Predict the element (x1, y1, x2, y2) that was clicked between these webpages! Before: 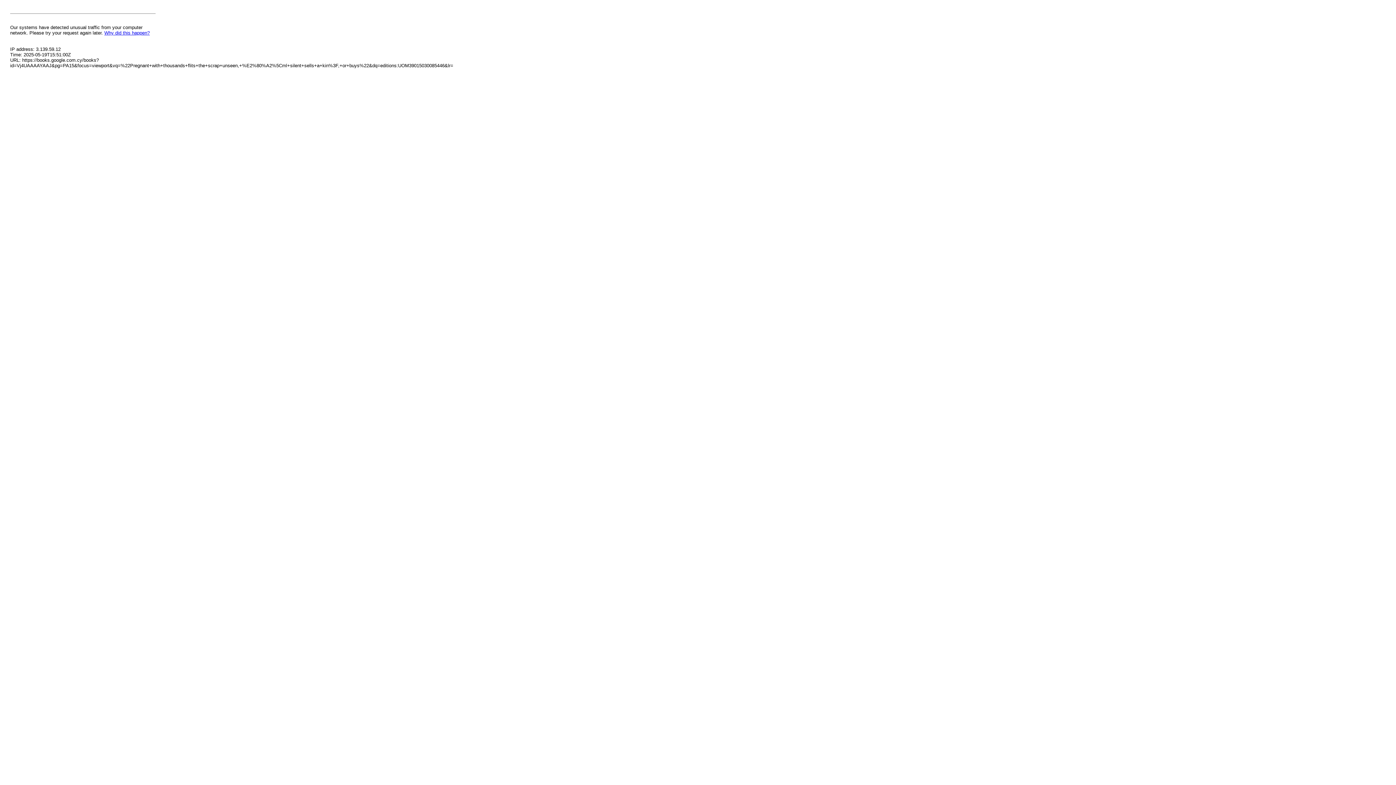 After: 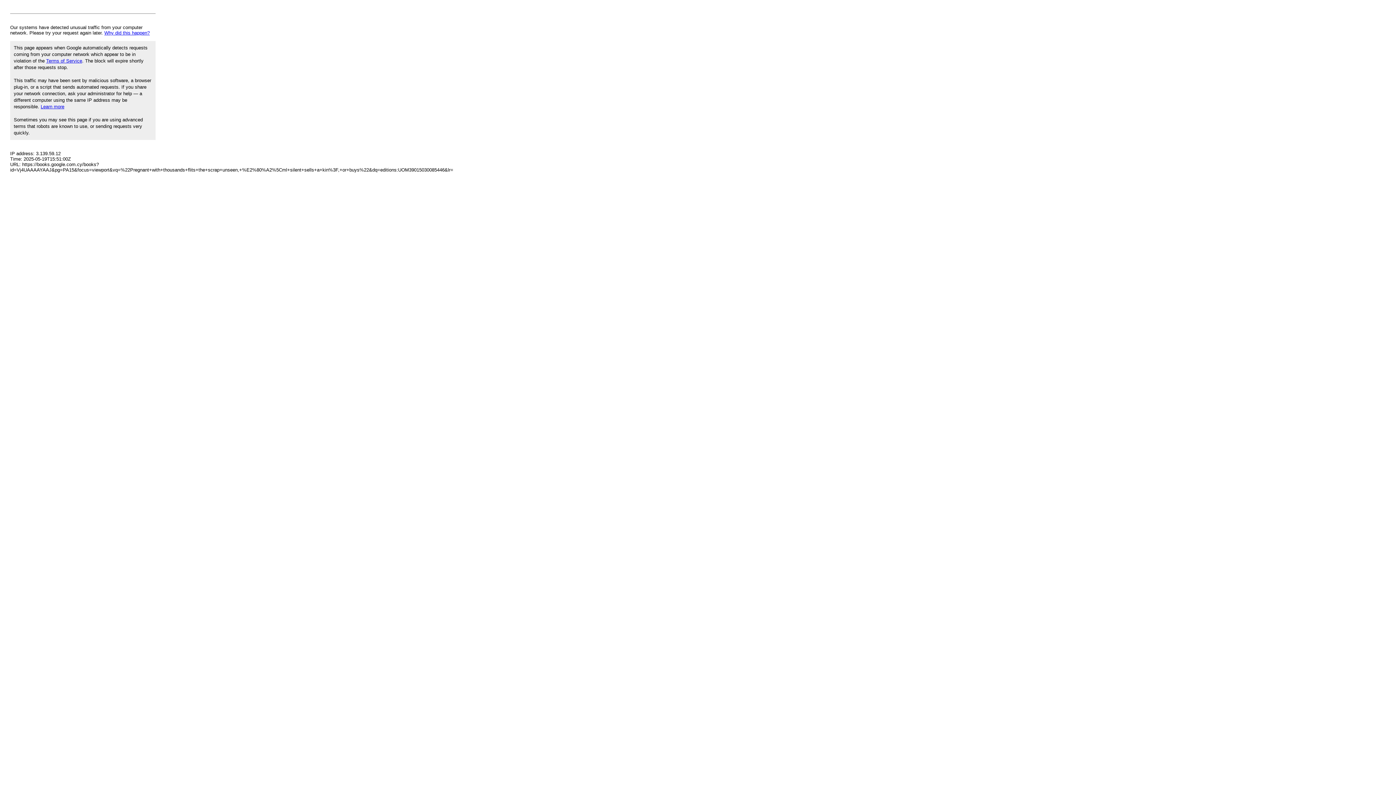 Action: bbox: (104, 30, 149, 35) label: Why did this happen?